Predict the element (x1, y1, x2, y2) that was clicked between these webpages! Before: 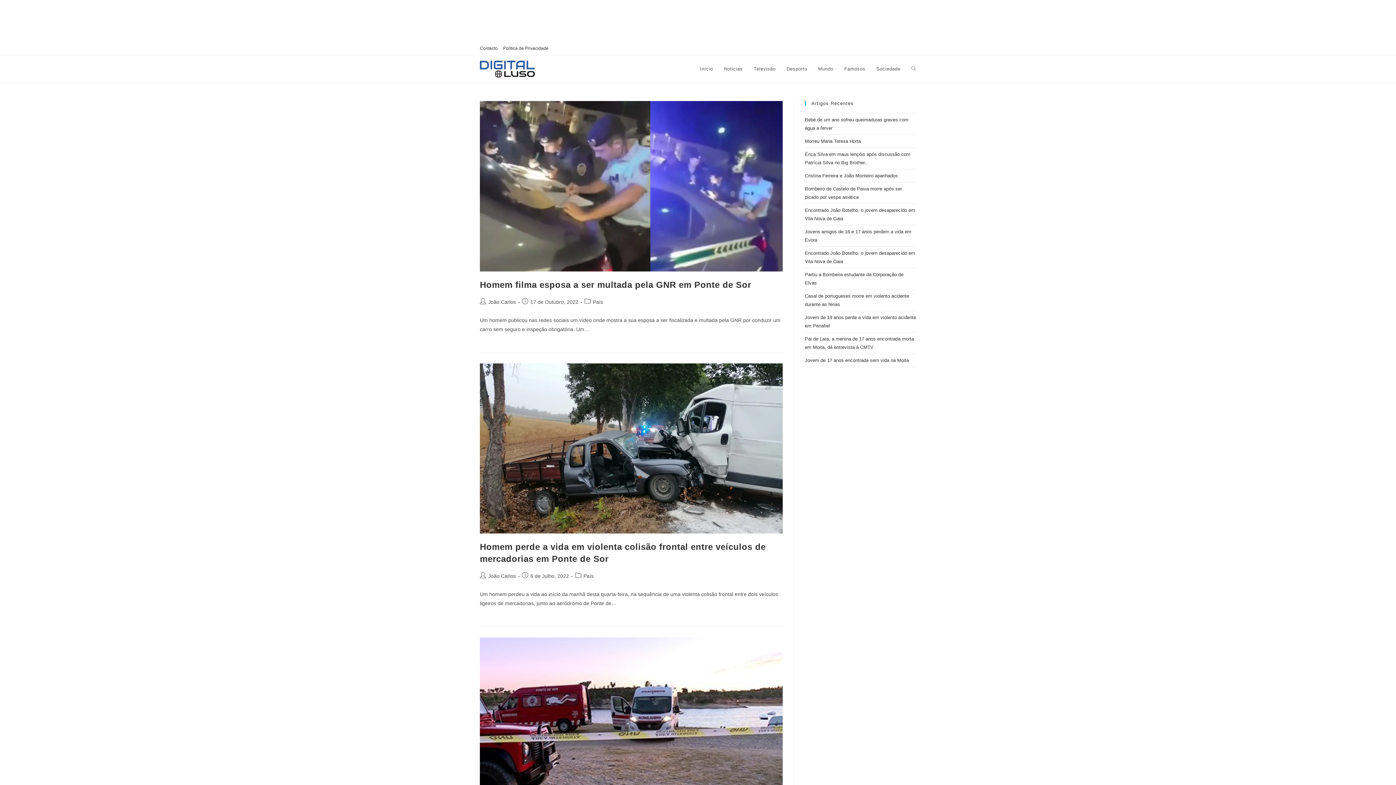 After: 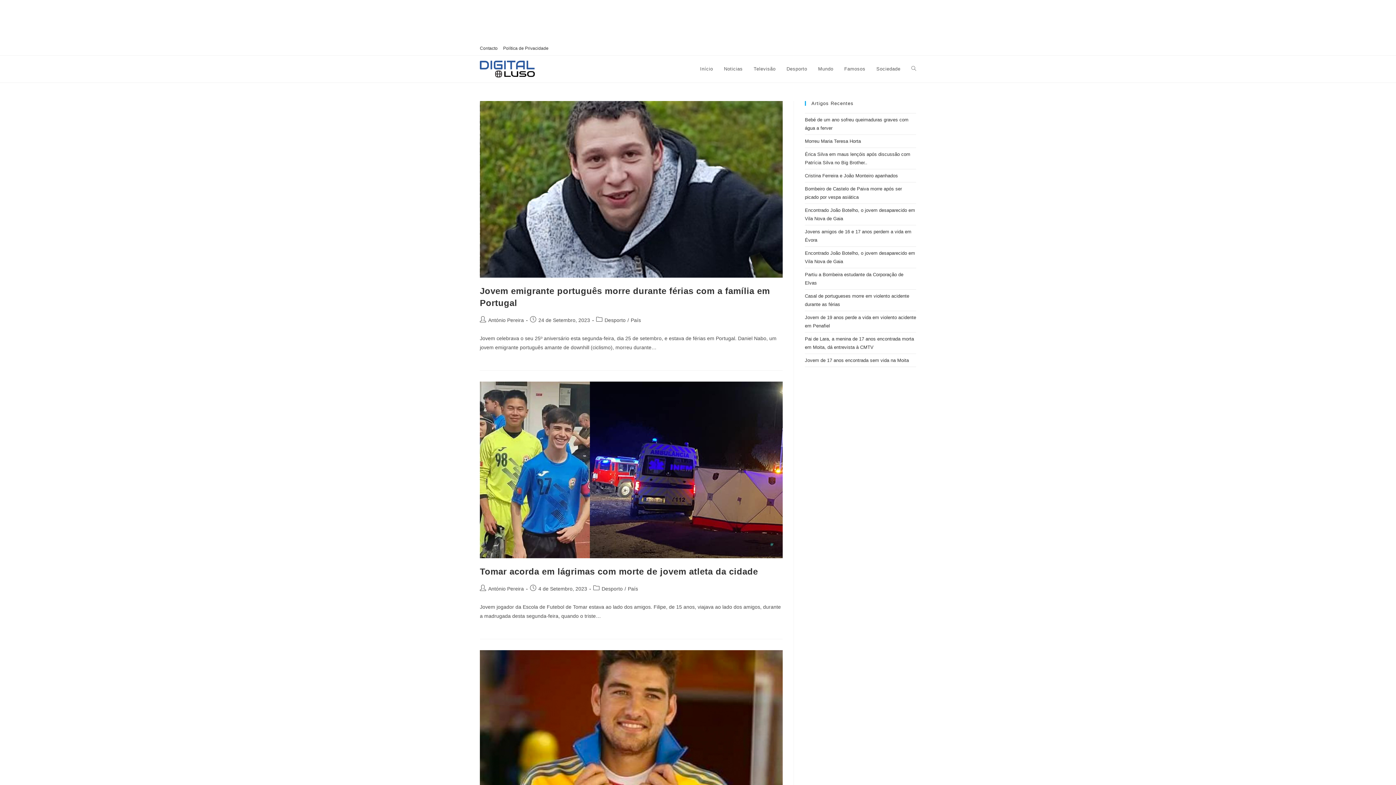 Action: bbox: (781, 55, 812, 82) label: Desporto